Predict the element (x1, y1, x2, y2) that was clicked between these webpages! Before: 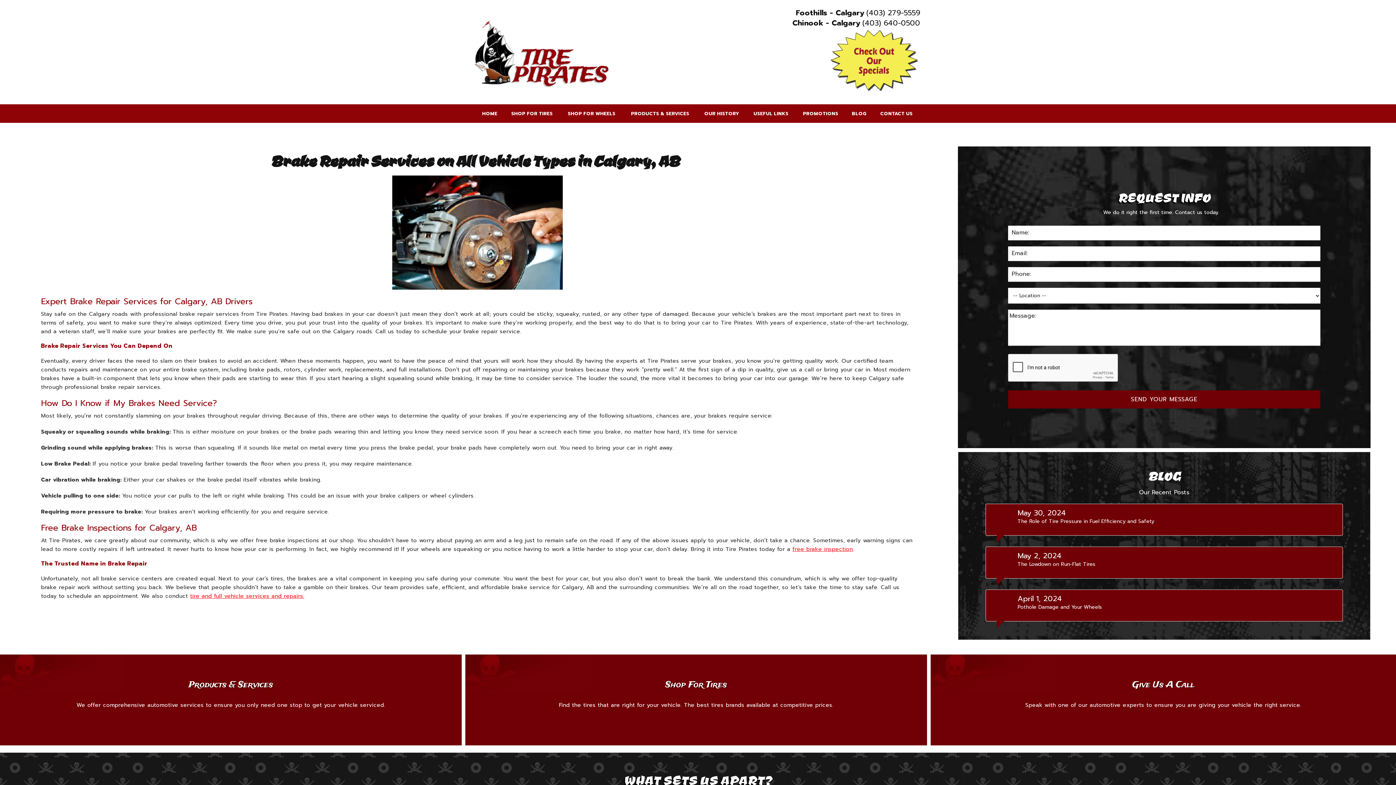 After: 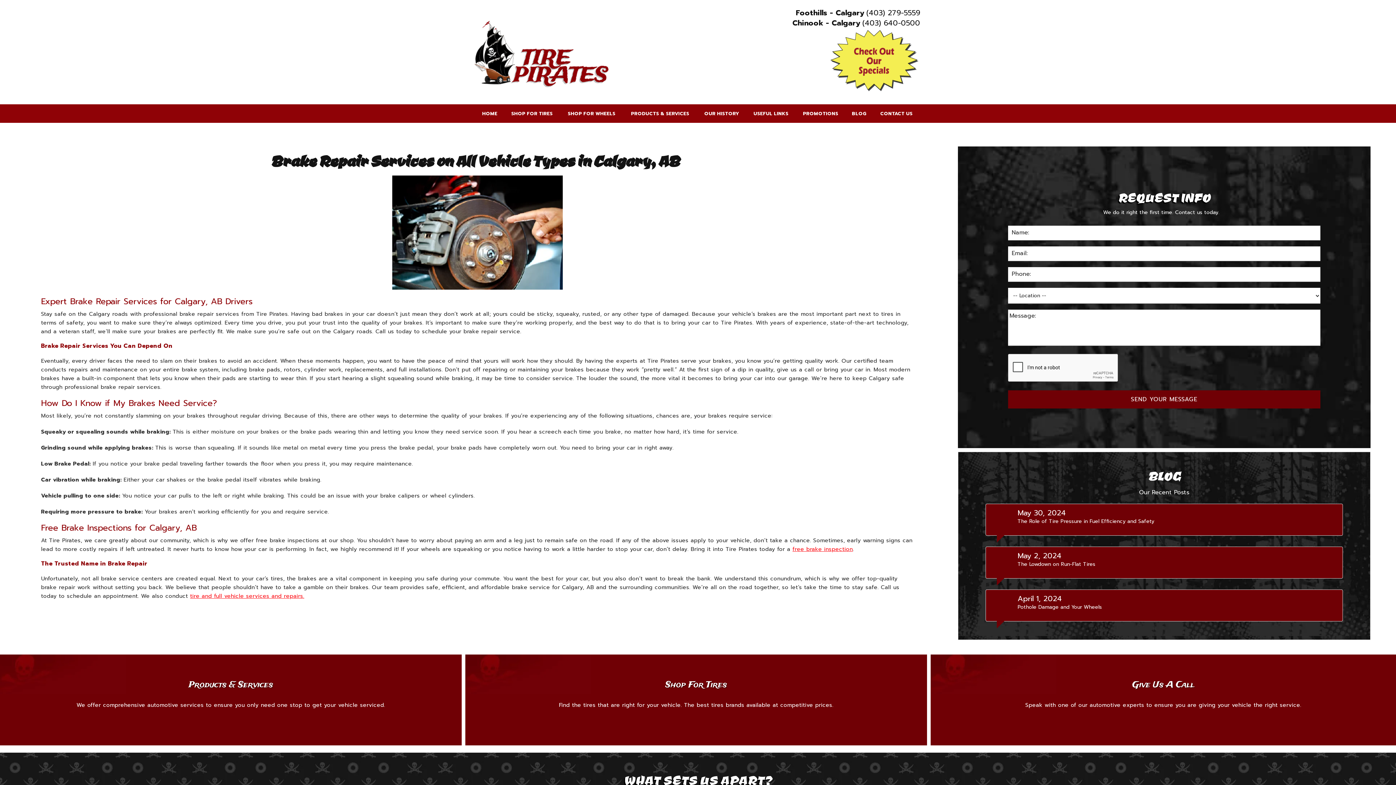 Action: label: telephone bbox: (862, 16, 920, 28)